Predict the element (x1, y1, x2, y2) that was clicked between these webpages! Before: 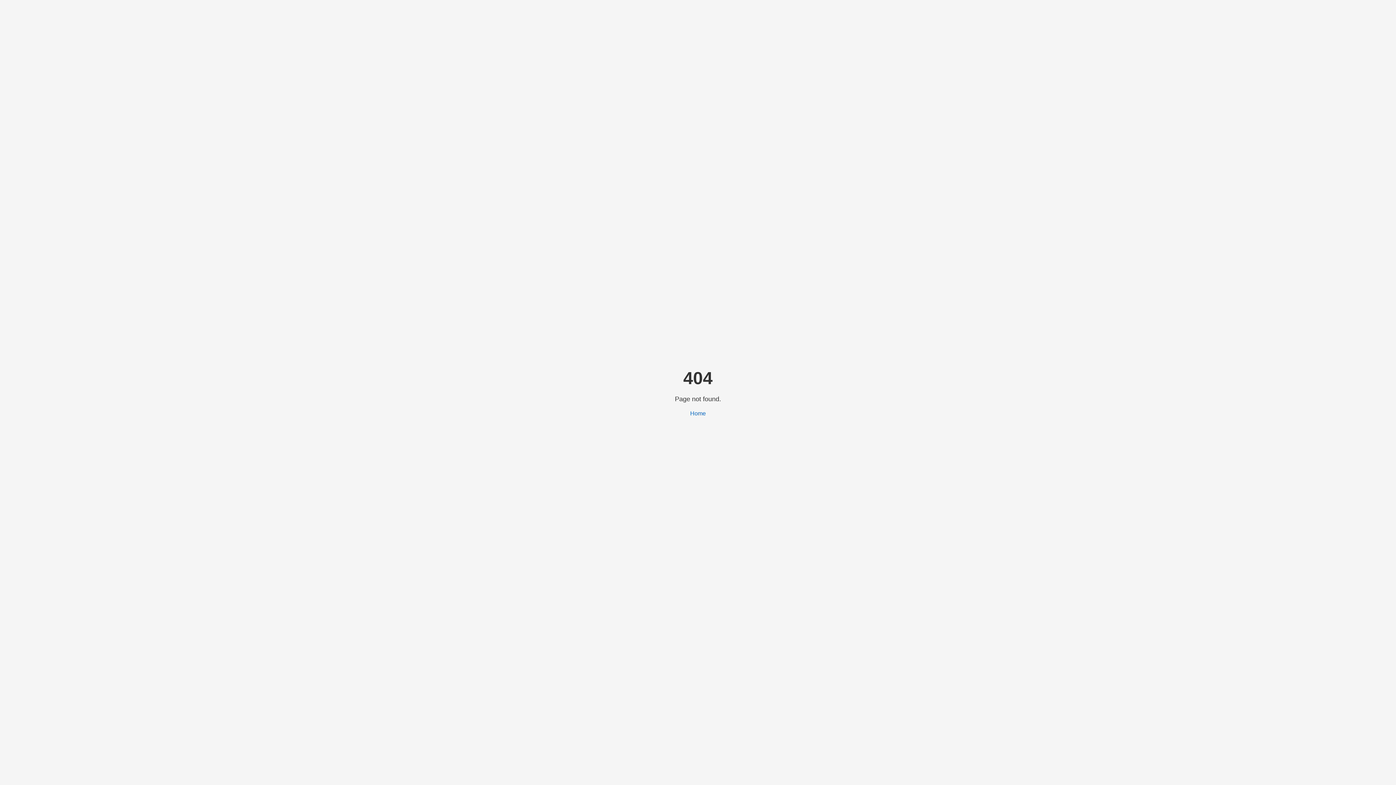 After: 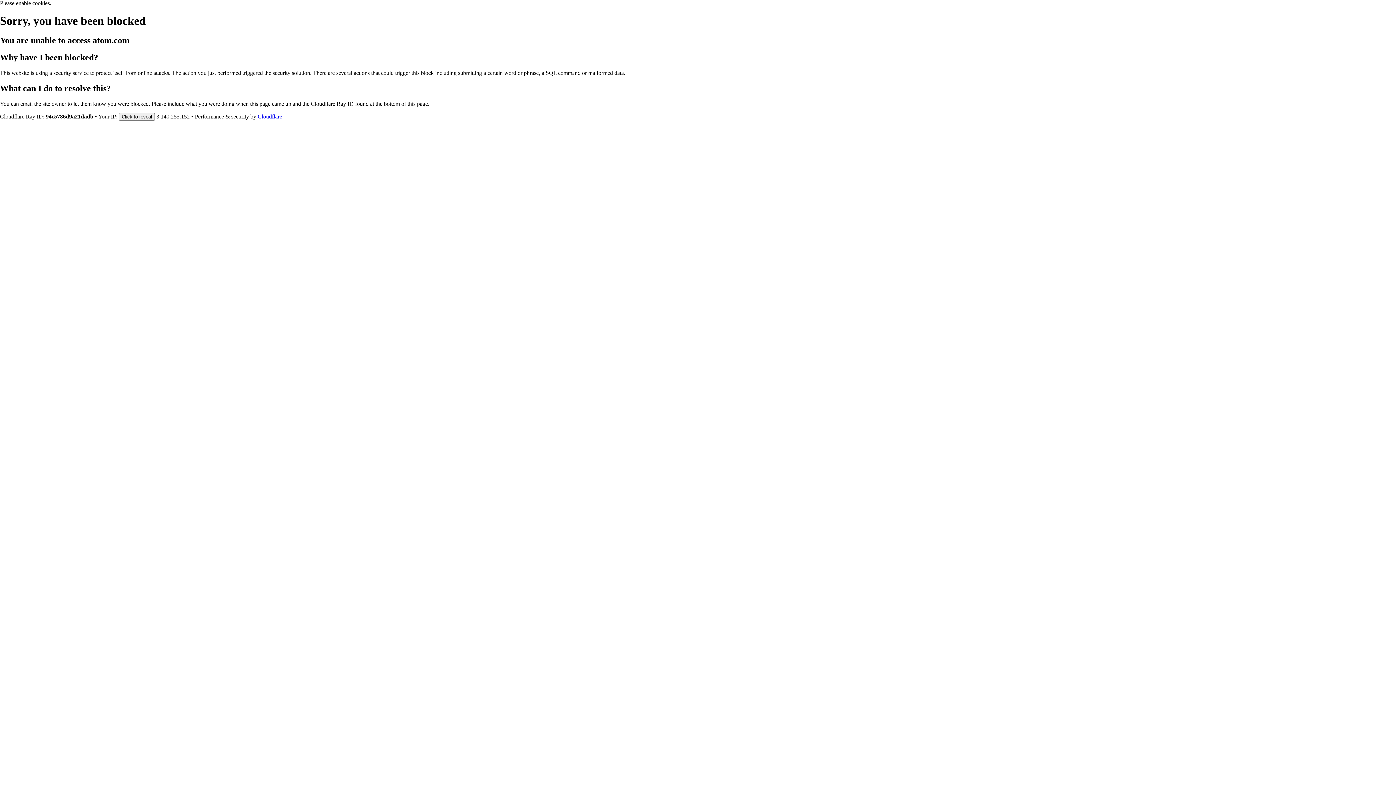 Action: bbox: (690, 410, 706, 416) label: Home